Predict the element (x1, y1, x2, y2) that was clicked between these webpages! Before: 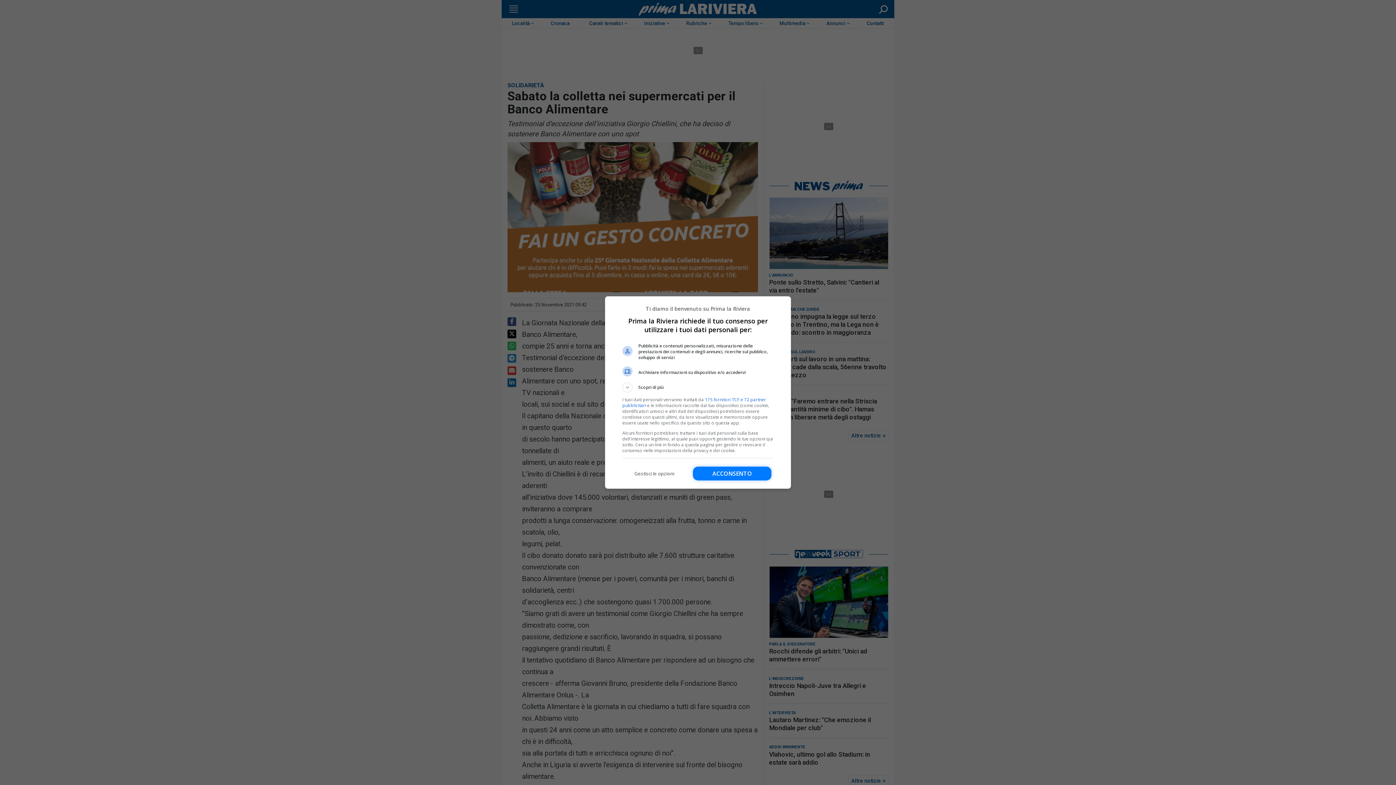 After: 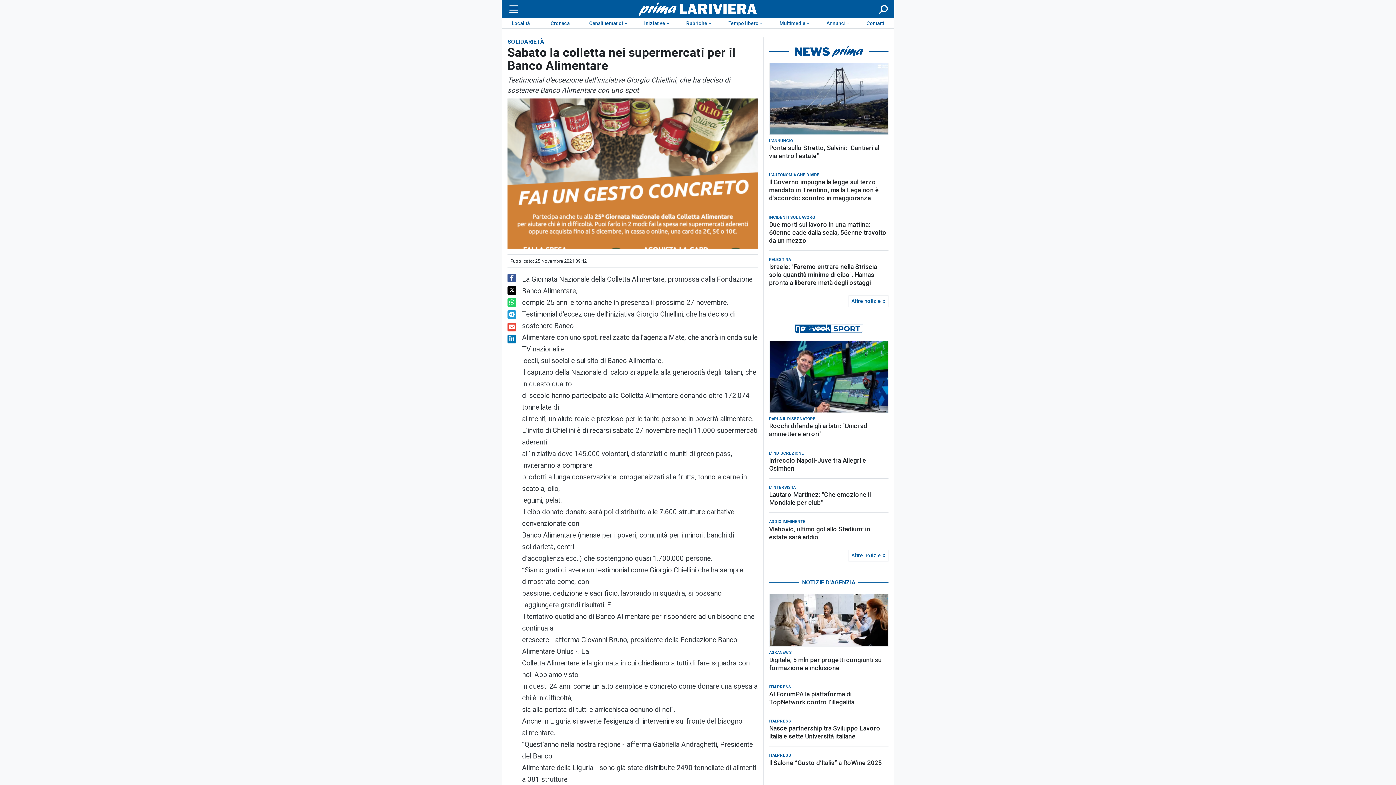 Action: bbox: (693, 466, 771, 480) label: Acconsento